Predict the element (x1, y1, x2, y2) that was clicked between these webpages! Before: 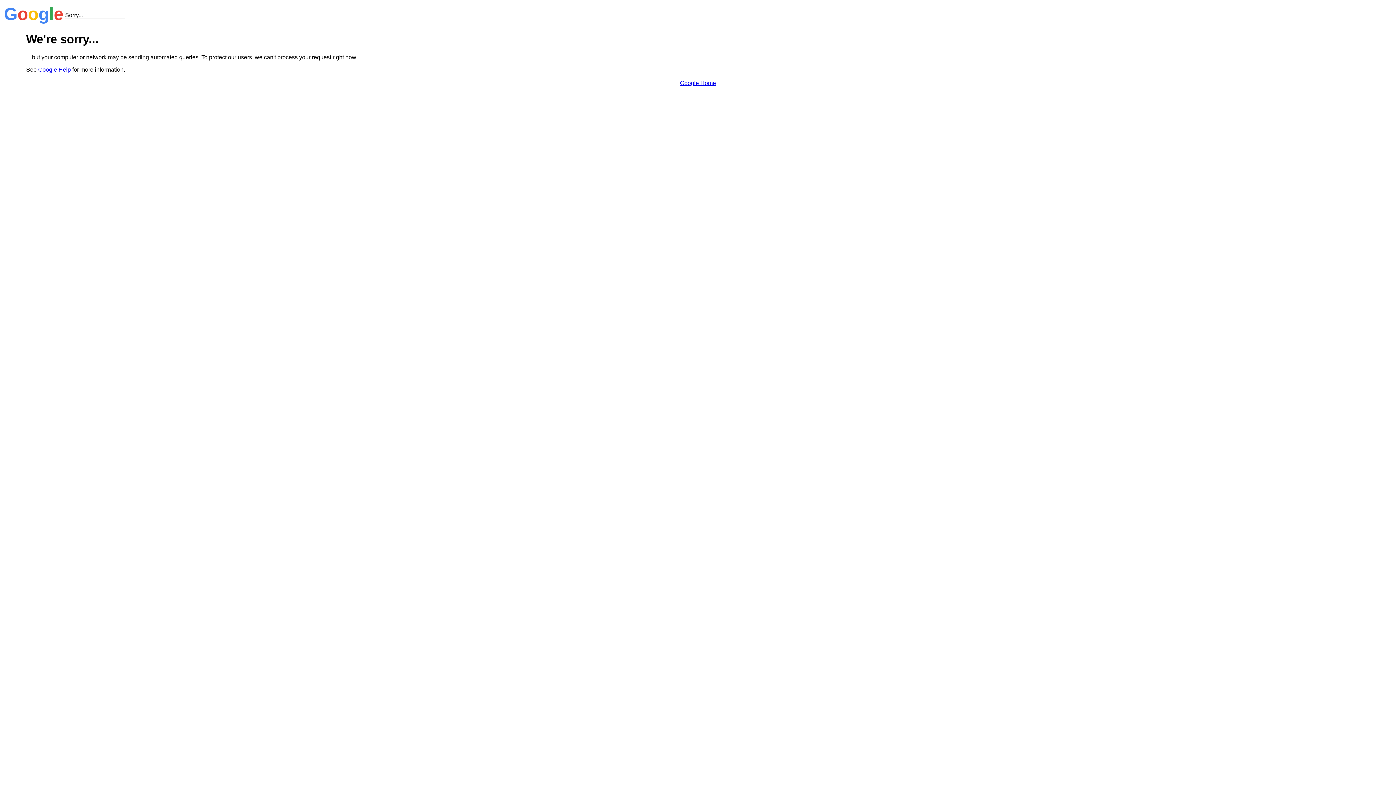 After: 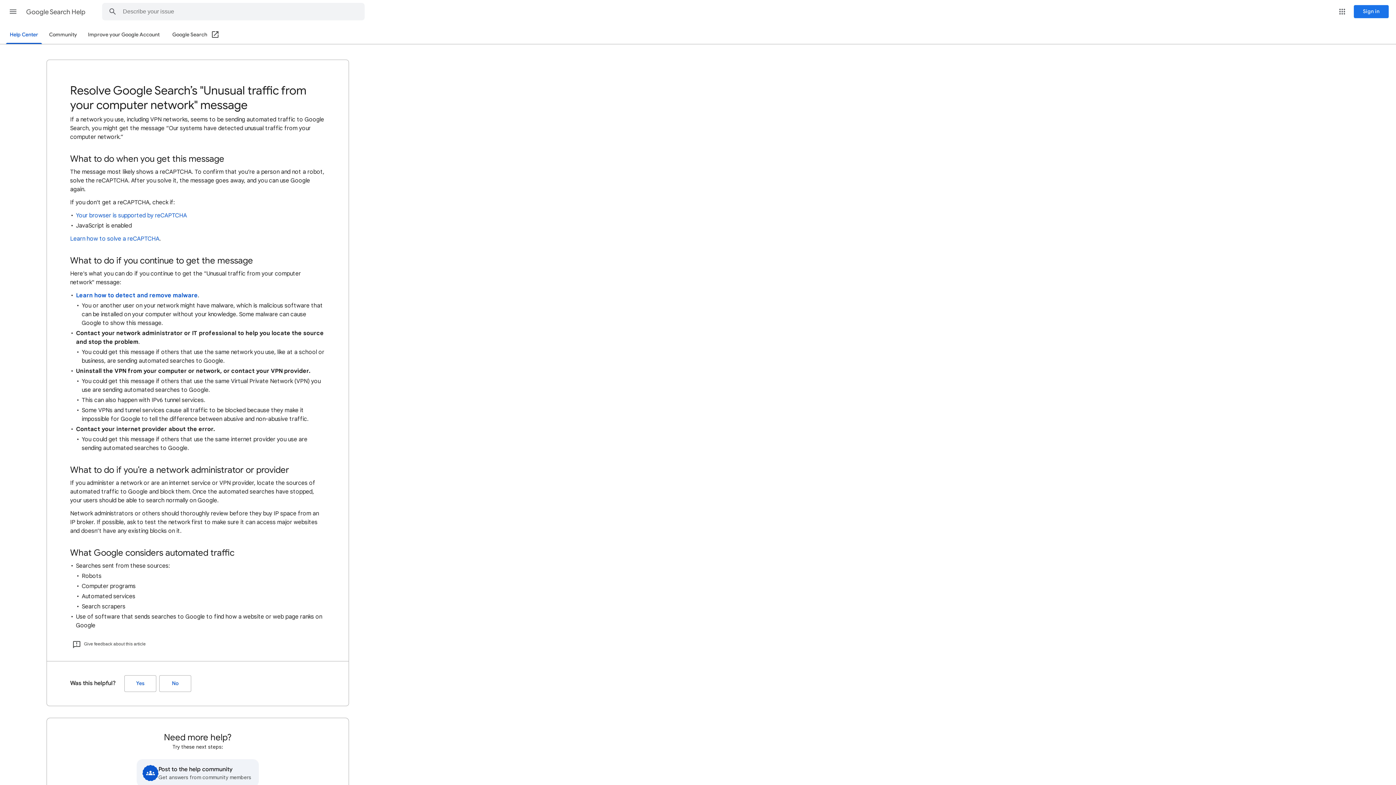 Action: label: Google Help bbox: (38, 66, 70, 72)